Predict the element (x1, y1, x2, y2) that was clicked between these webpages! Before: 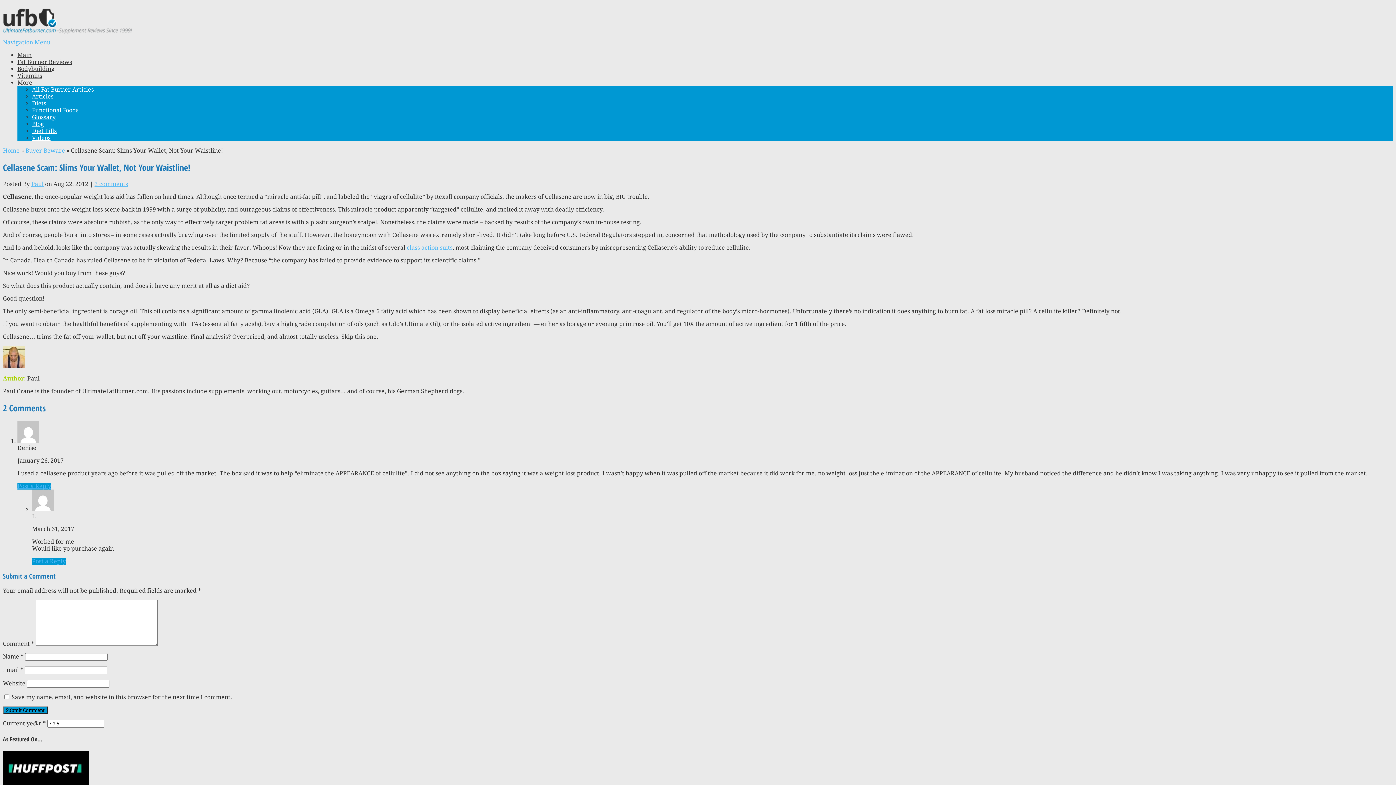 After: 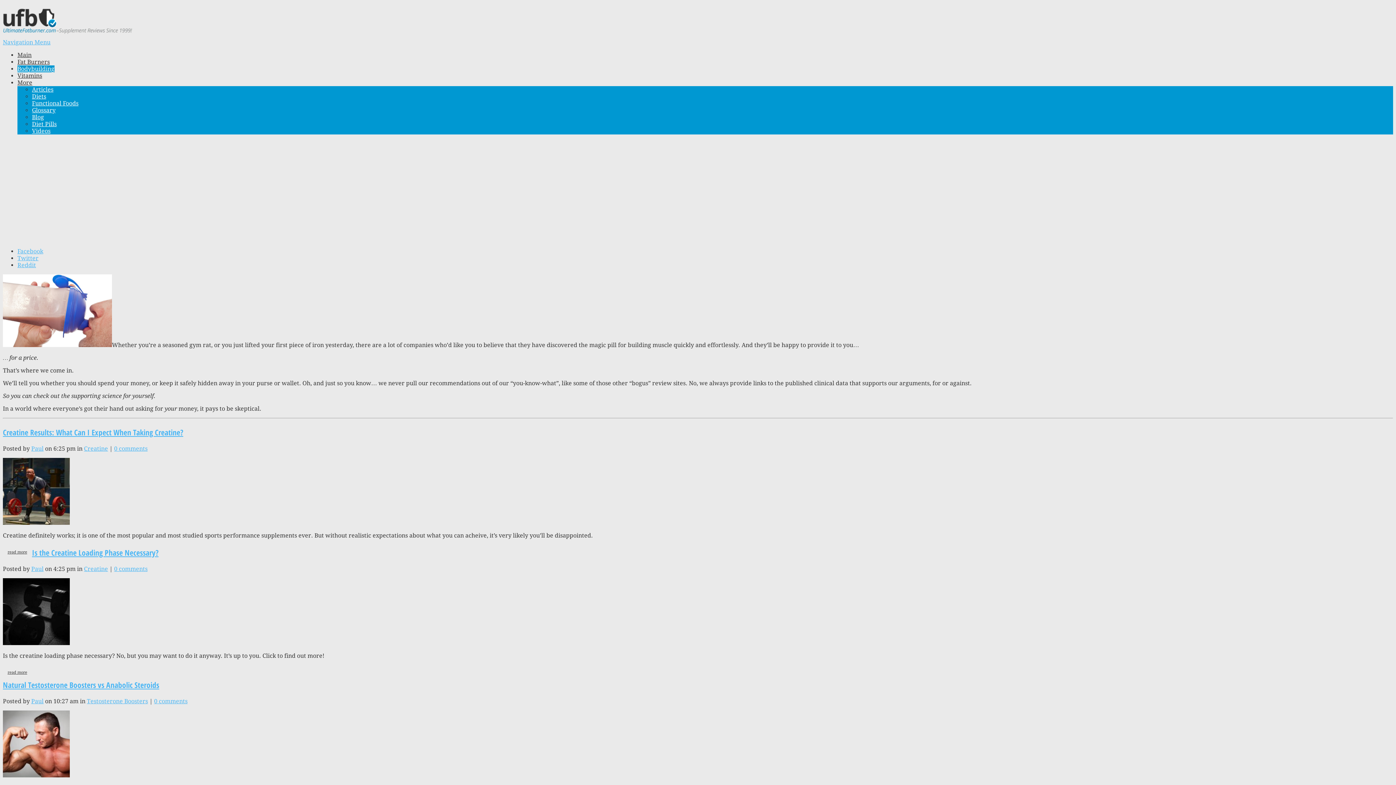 Action: bbox: (17, 65, 54, 72) label: Bodybuilding